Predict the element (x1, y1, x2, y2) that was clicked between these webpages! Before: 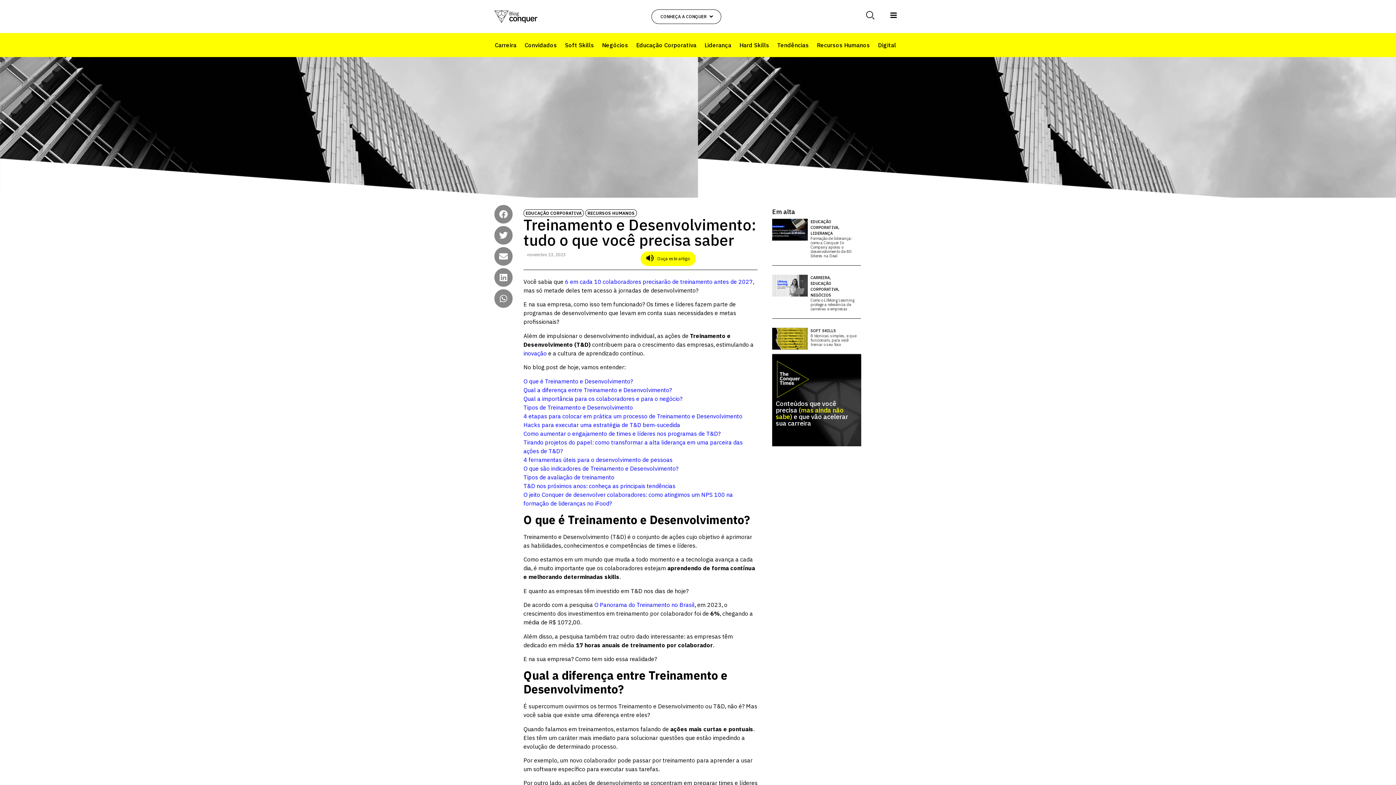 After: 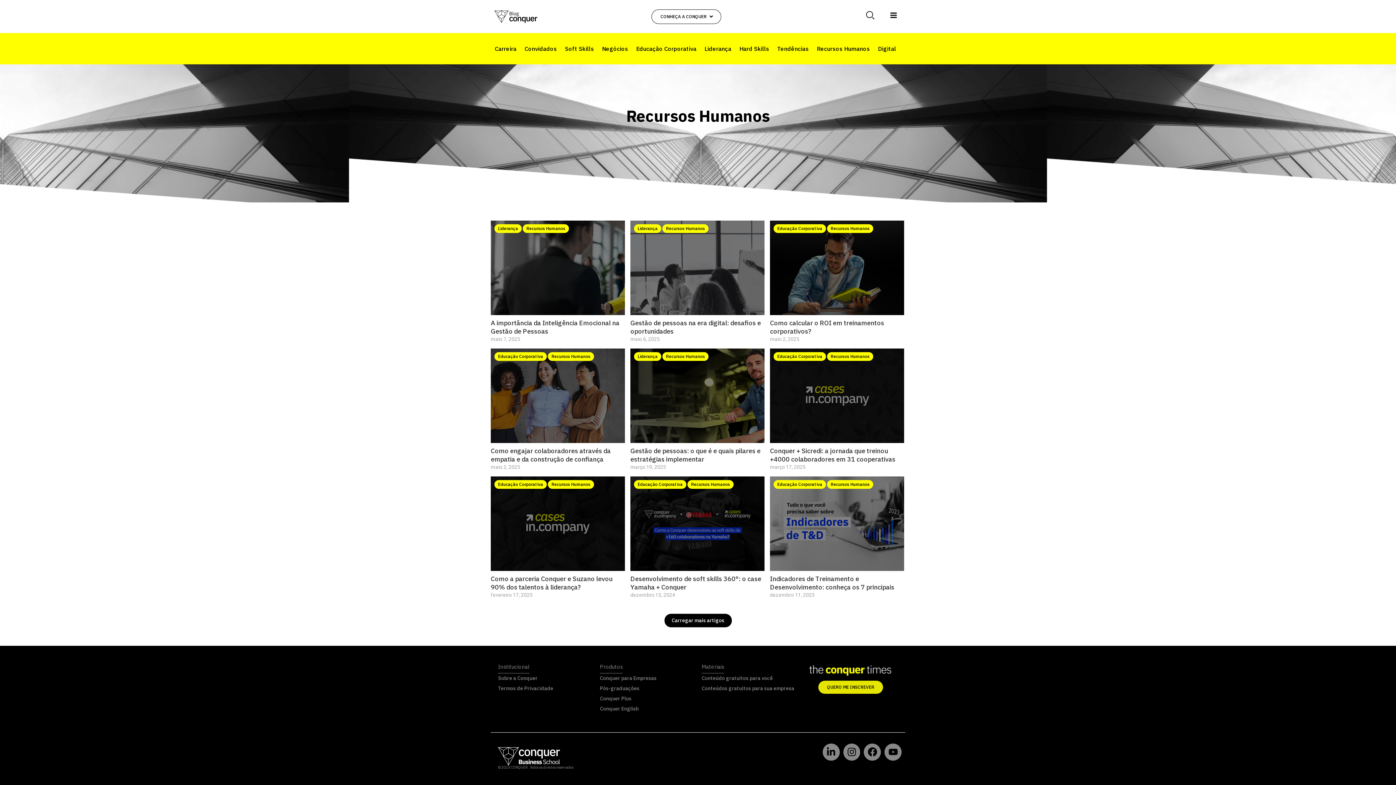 Action: label: RECURSOS HUMANOS bbox: (585, 209, 637, 217)